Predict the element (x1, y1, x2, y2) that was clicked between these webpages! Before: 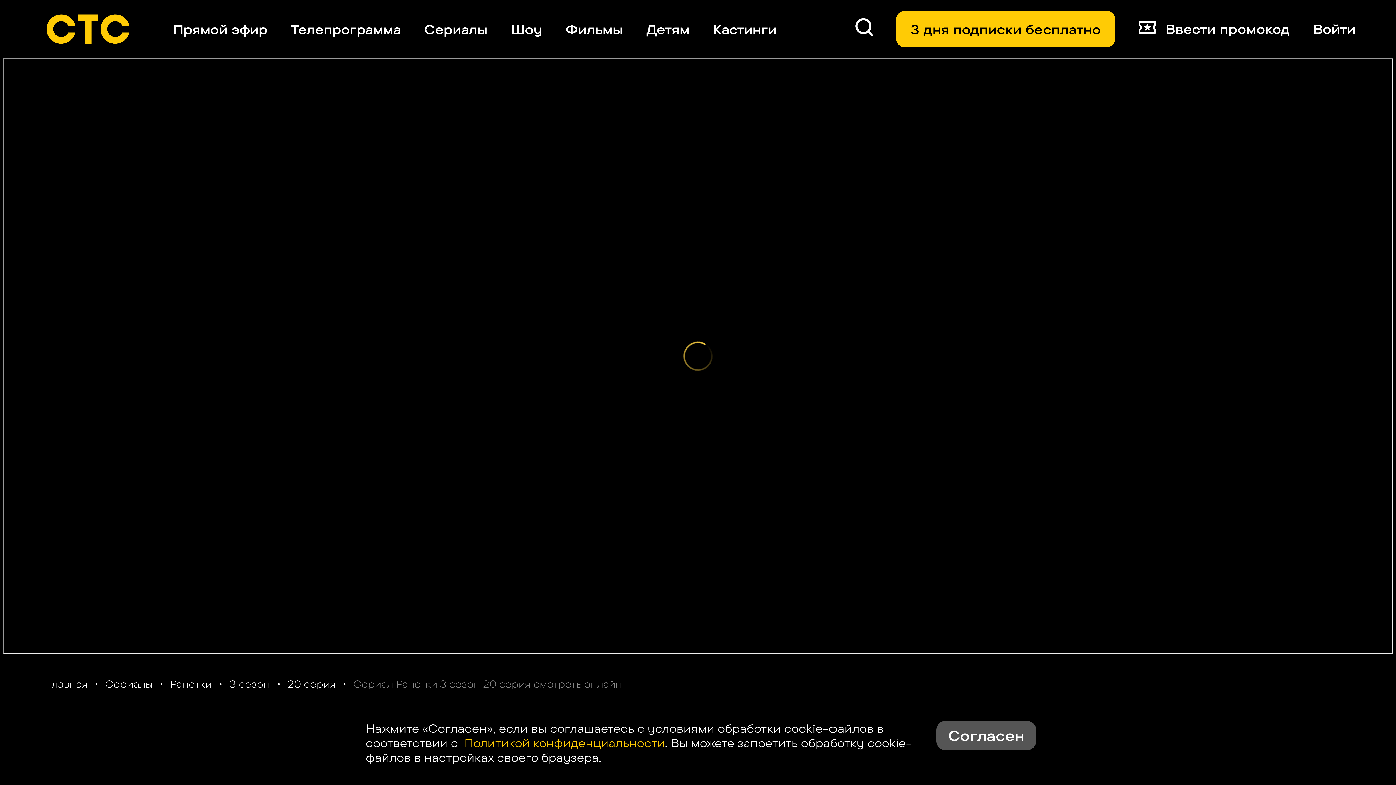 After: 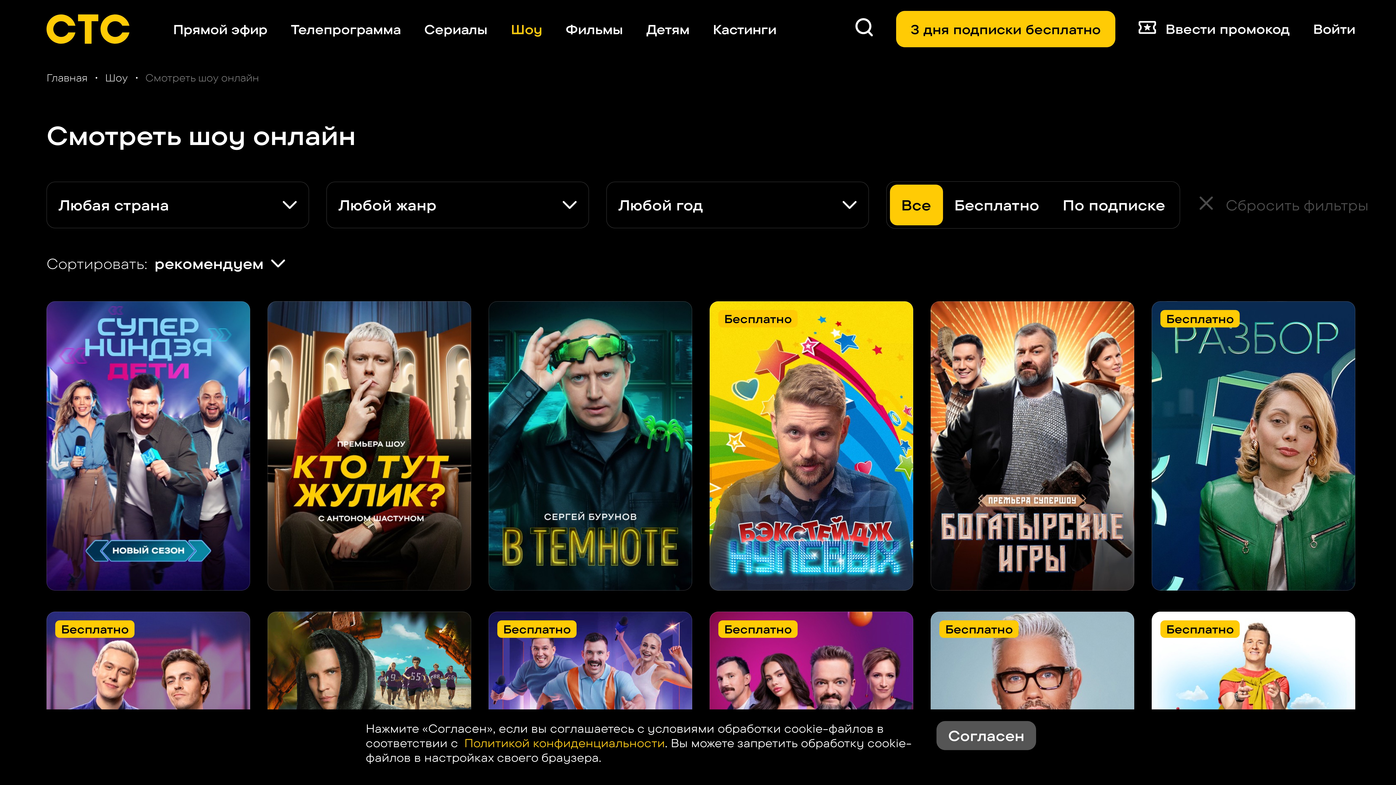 Action: label: Шоу bbox: (510, 20, 542, 37)